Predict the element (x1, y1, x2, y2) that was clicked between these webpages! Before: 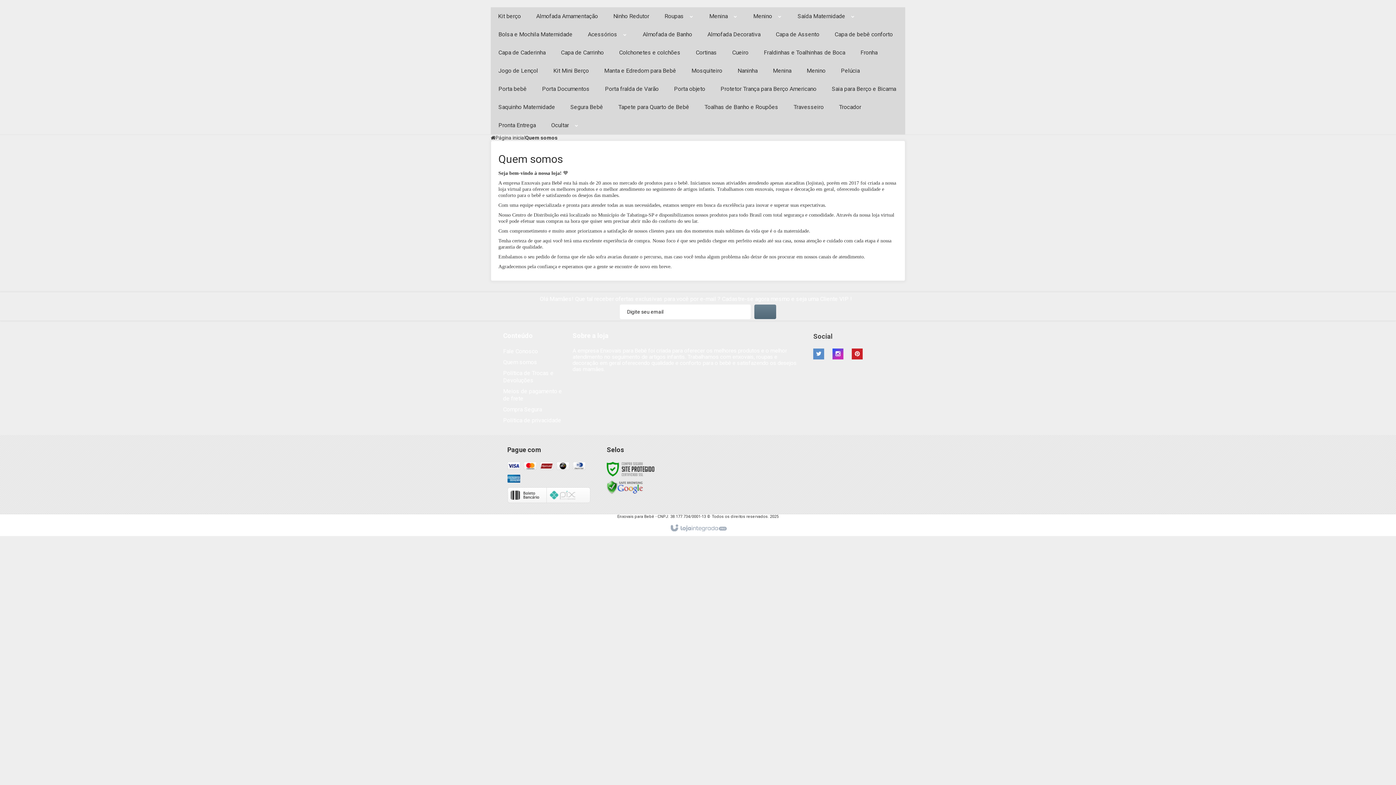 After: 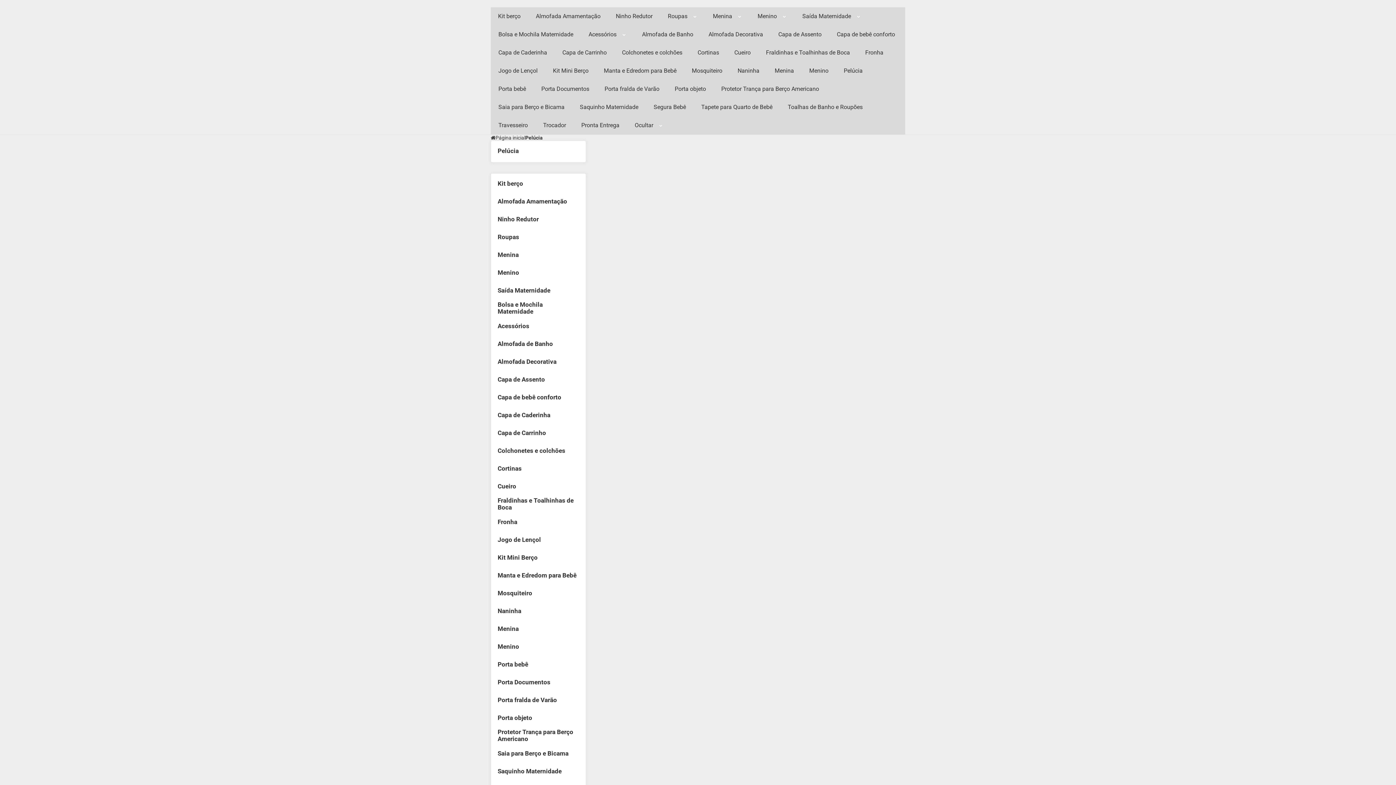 Action: bbox: (841, 61, 860, 80) label: Pelúcia